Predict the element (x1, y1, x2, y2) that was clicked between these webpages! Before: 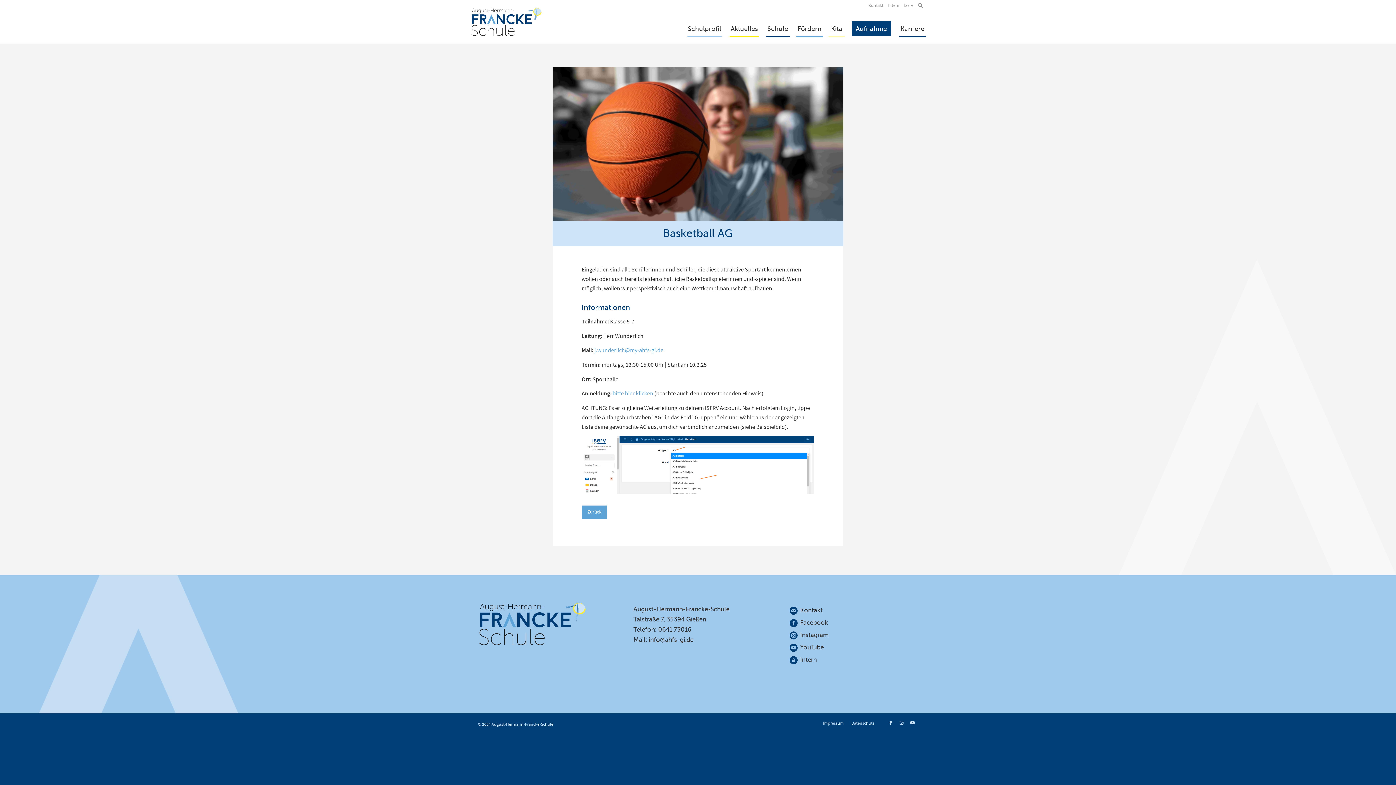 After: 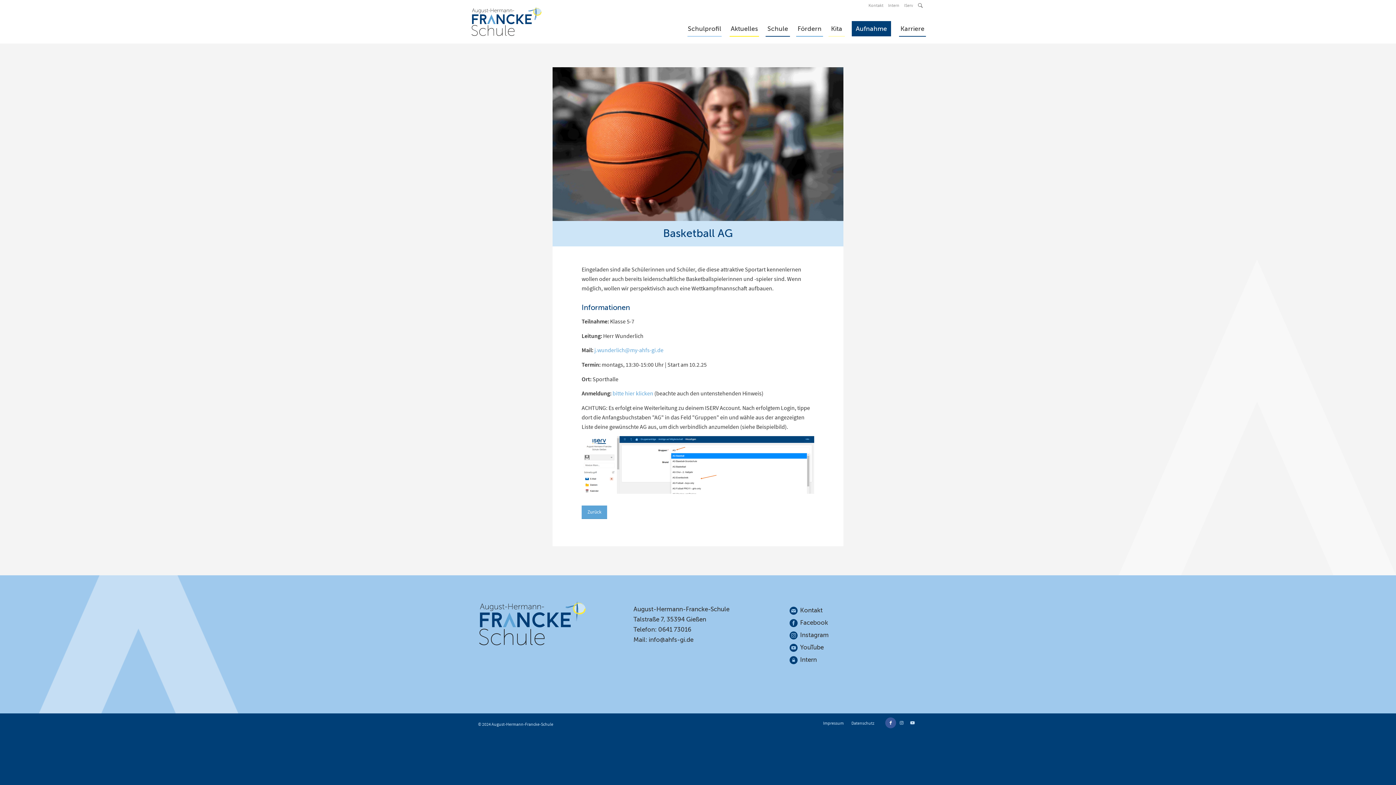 Action: label: Link zu Facebook bbox: (885, 717, 896, 728)